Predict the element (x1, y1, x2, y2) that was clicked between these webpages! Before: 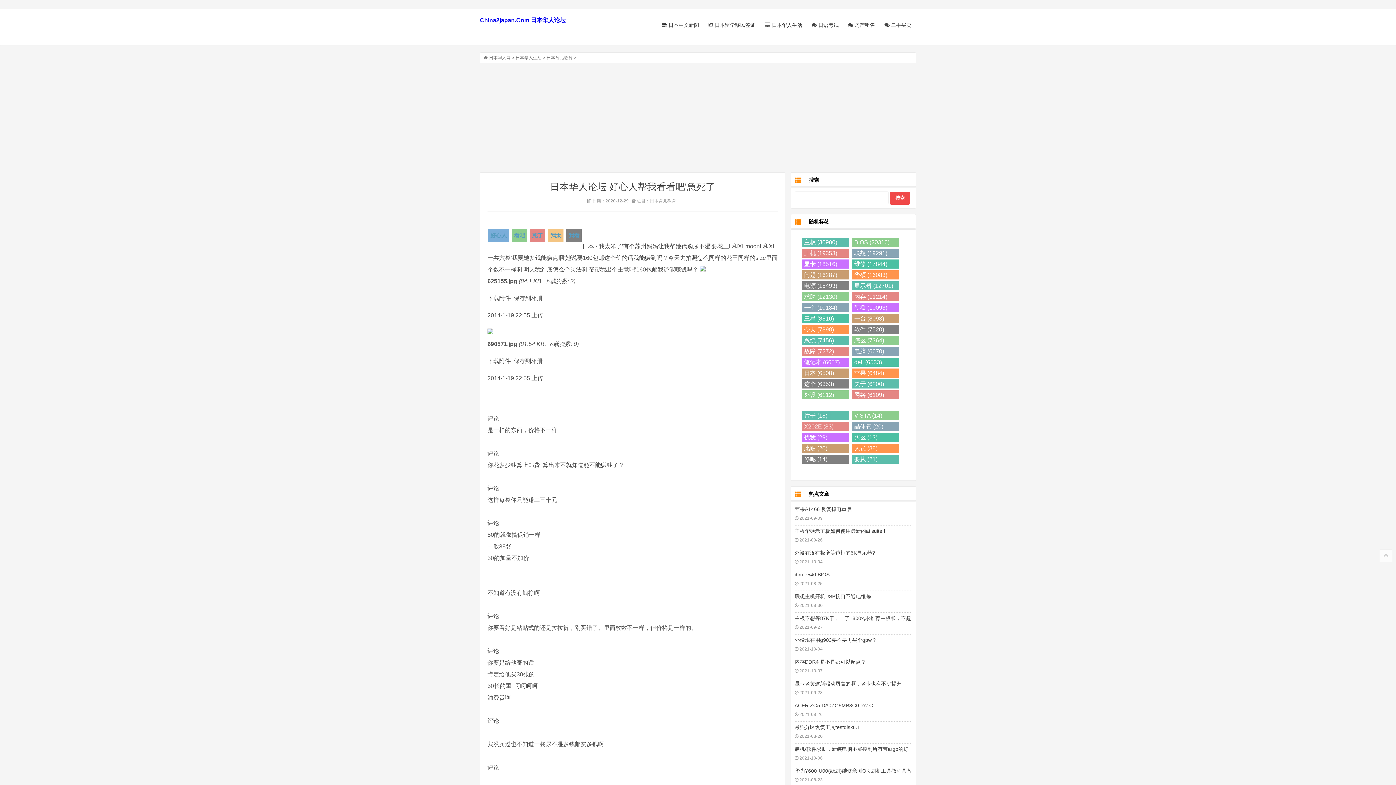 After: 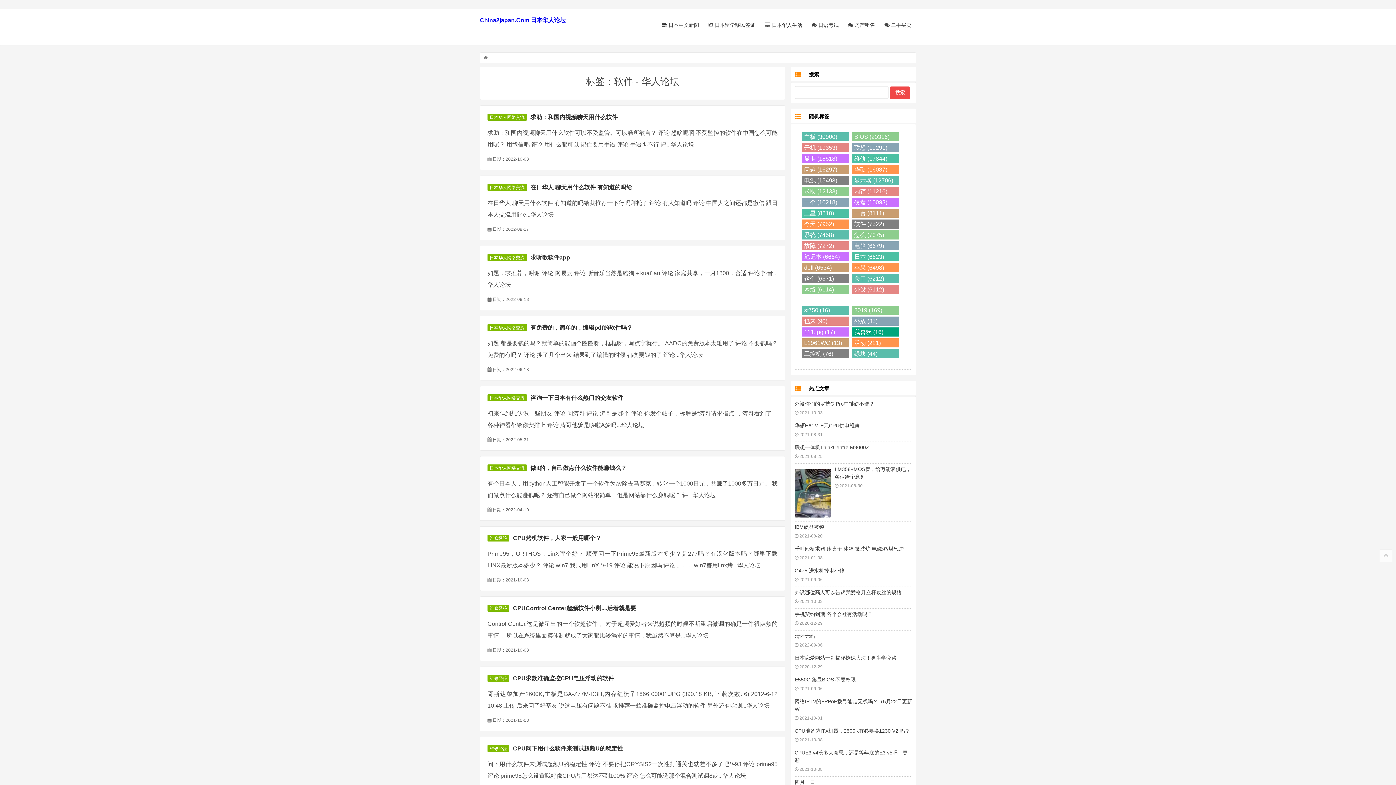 Action: label: 软件 (7520) bbox: (852, 324, 899, 334)